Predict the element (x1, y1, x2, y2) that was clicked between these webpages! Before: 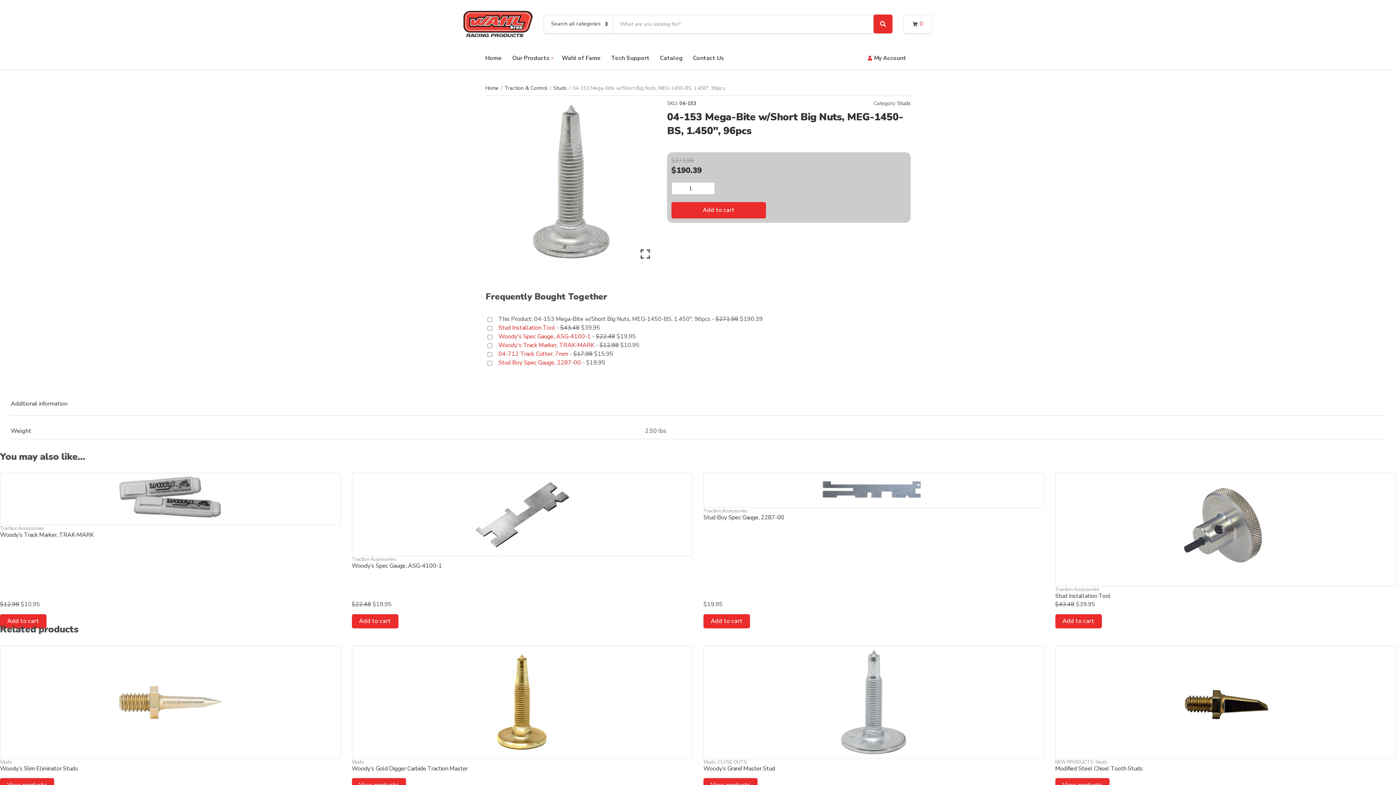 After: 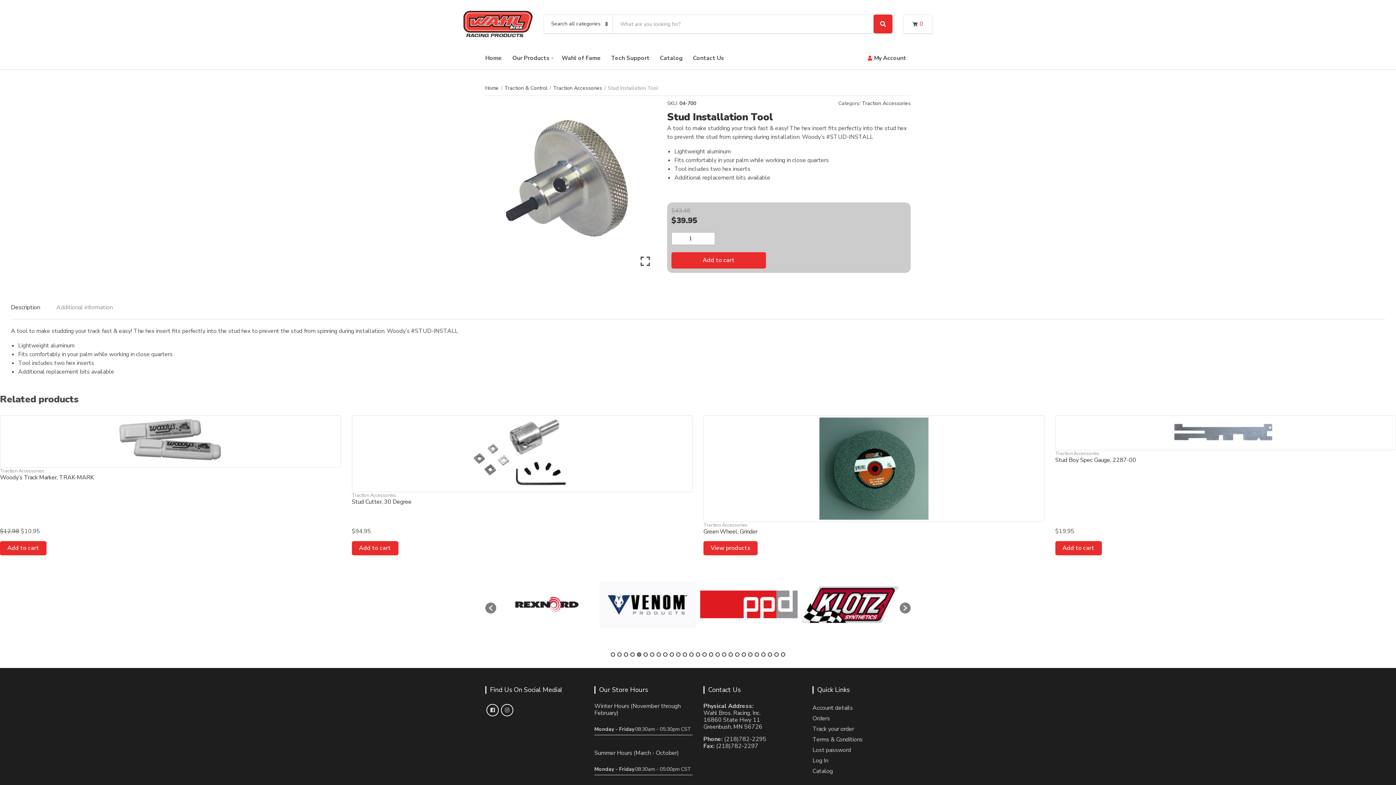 Action: bbox: (1171, 475, 1280, 584)